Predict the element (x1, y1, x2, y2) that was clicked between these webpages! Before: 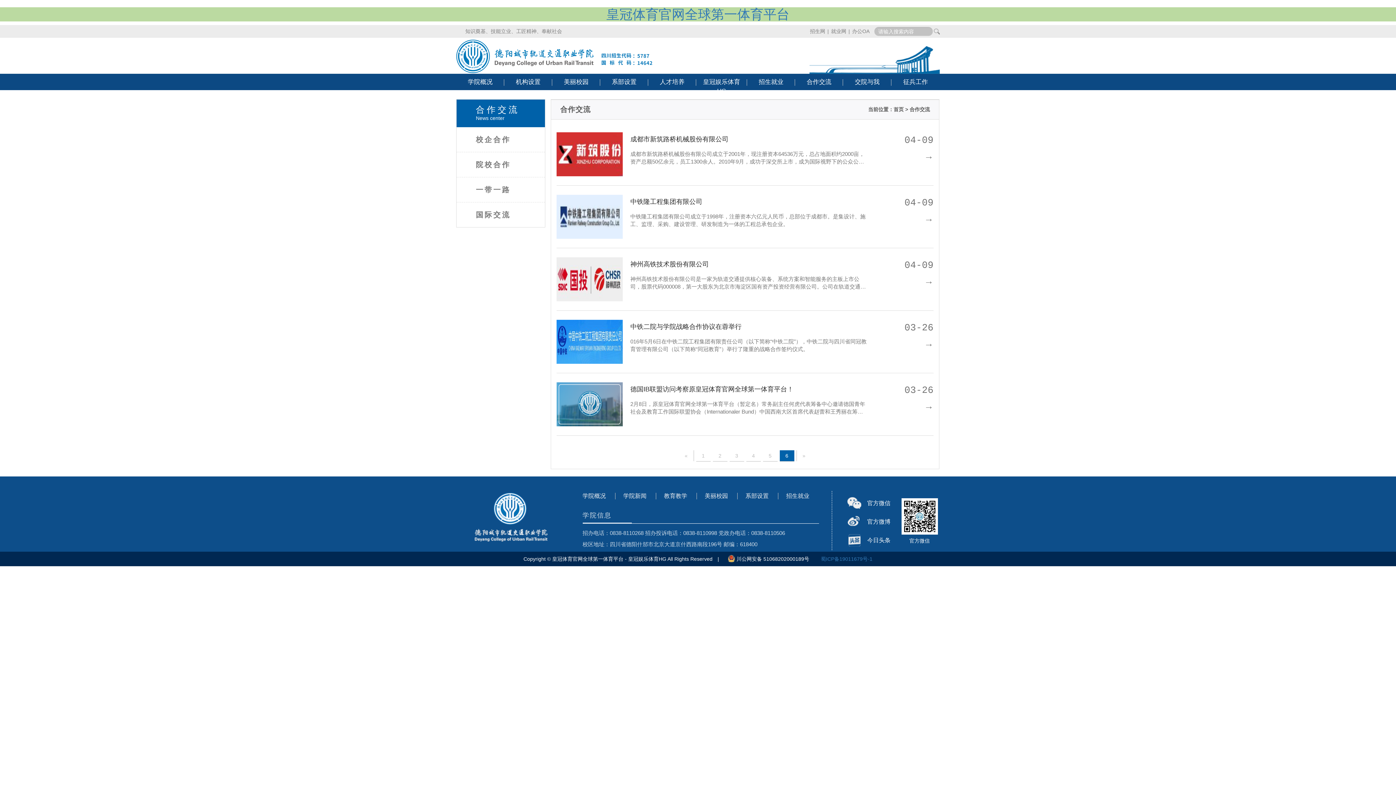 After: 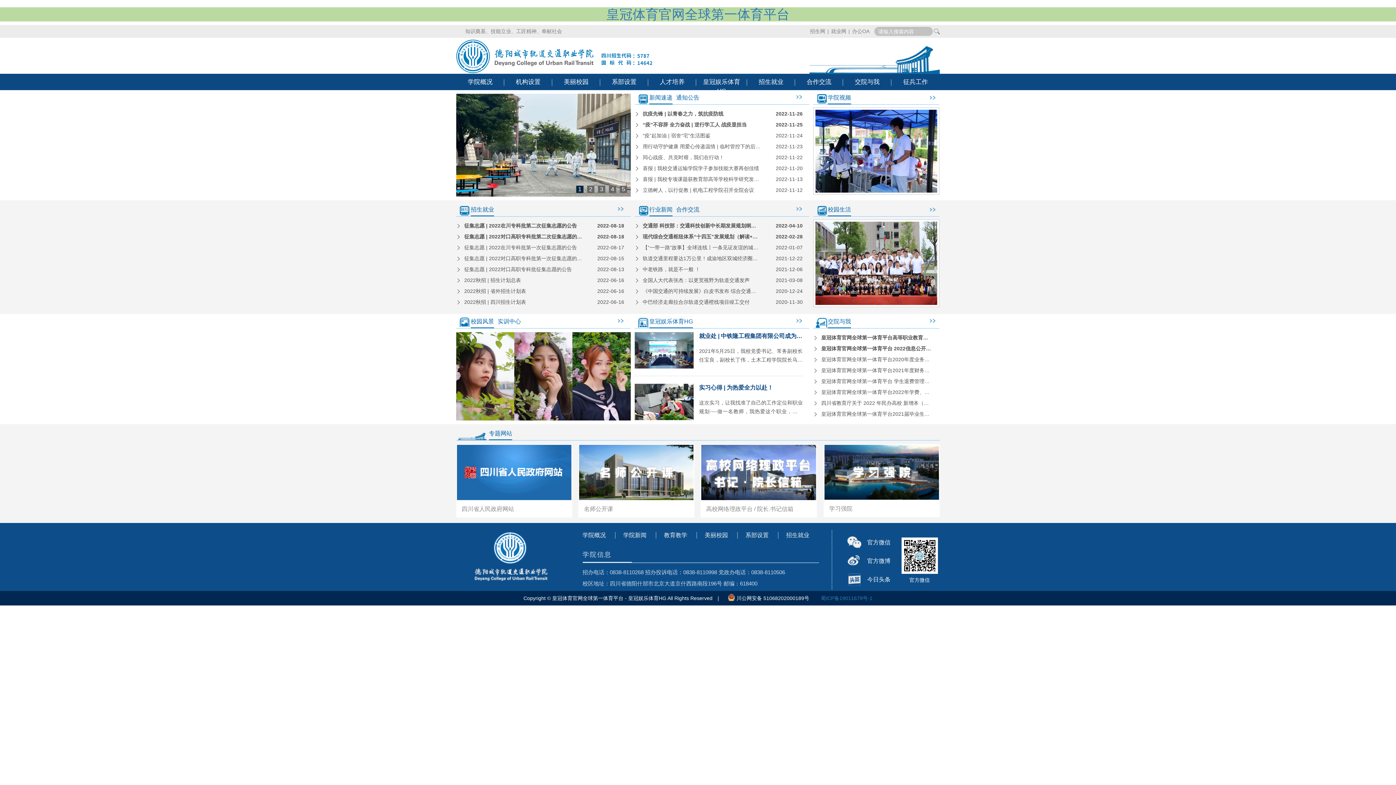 Action: bbox: (461, 516, 560, 522)